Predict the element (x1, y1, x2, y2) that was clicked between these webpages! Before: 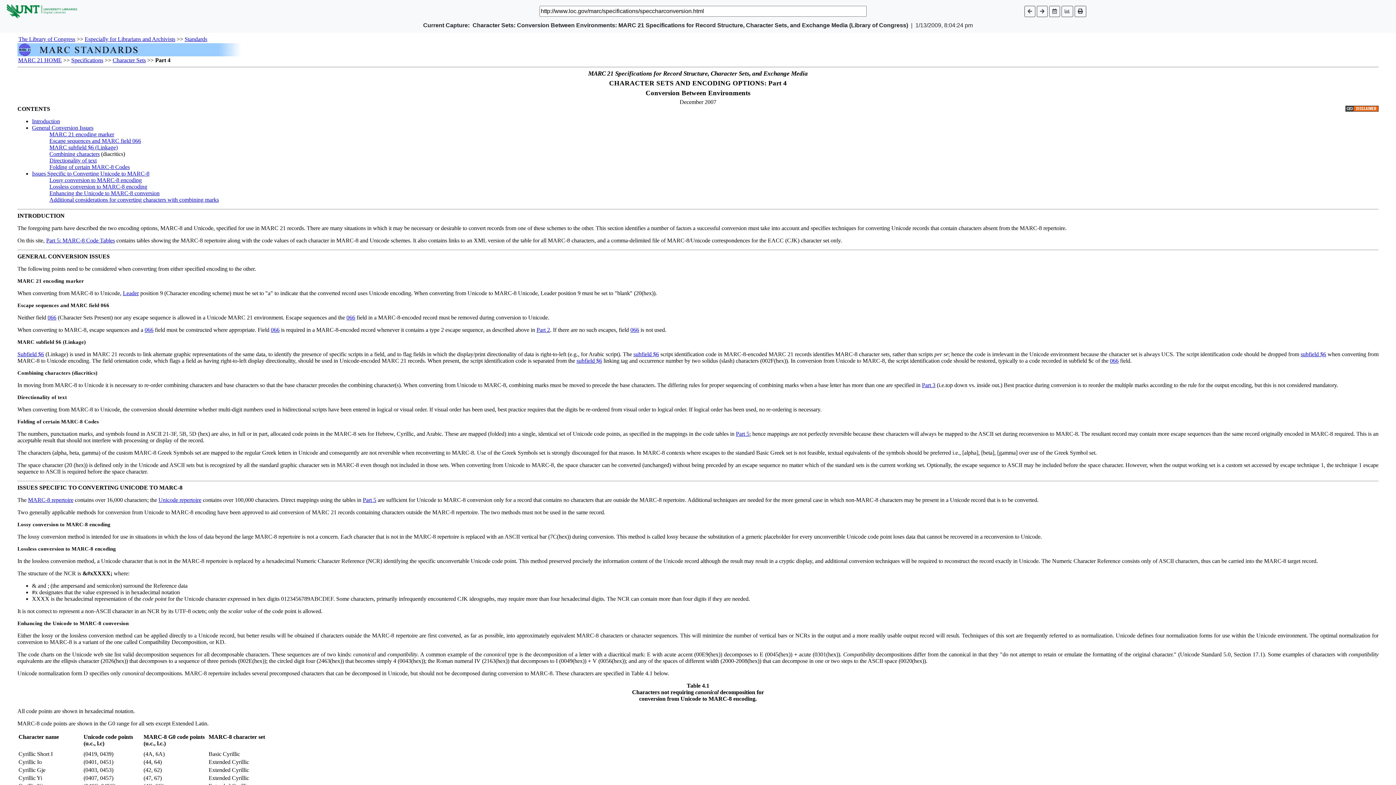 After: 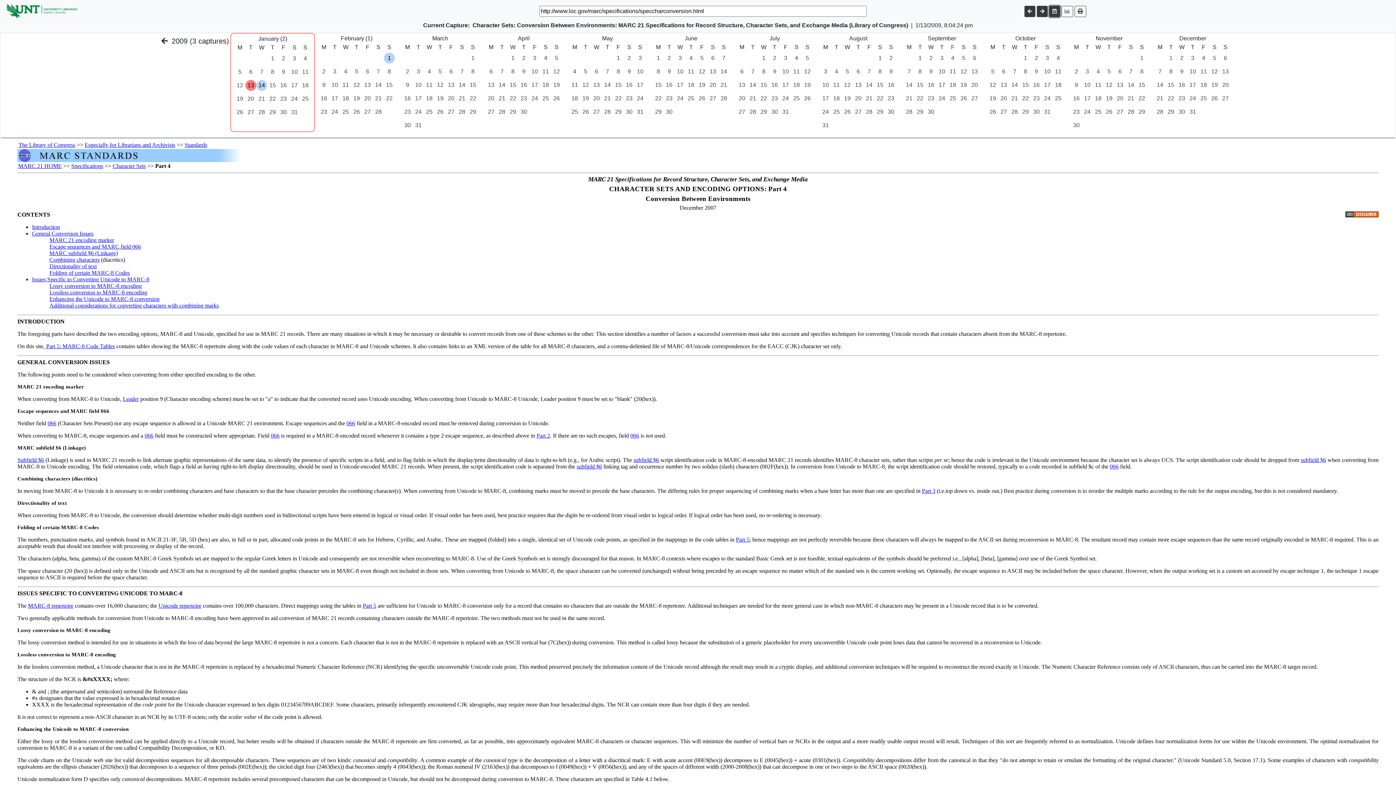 Action: bbox: (1049, 5, 1060, 16)